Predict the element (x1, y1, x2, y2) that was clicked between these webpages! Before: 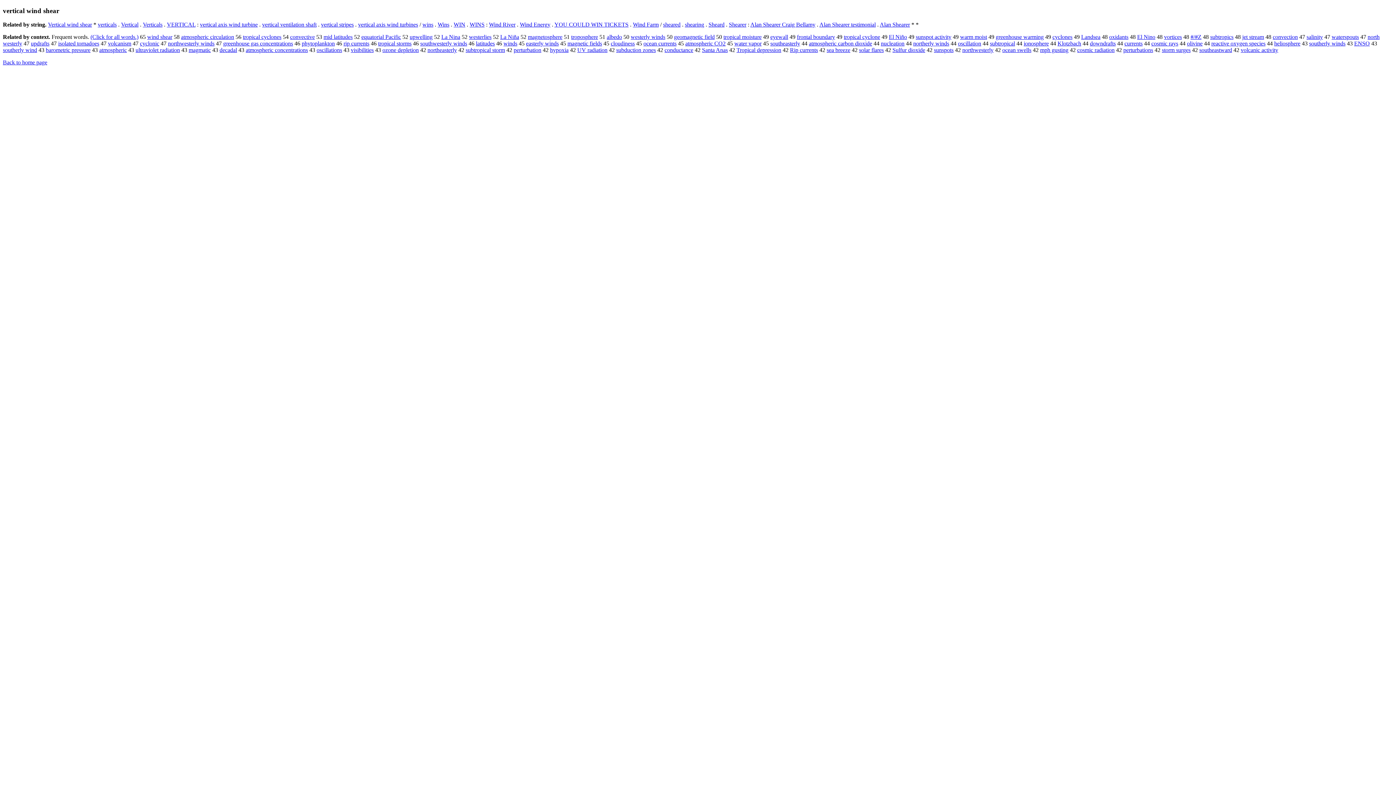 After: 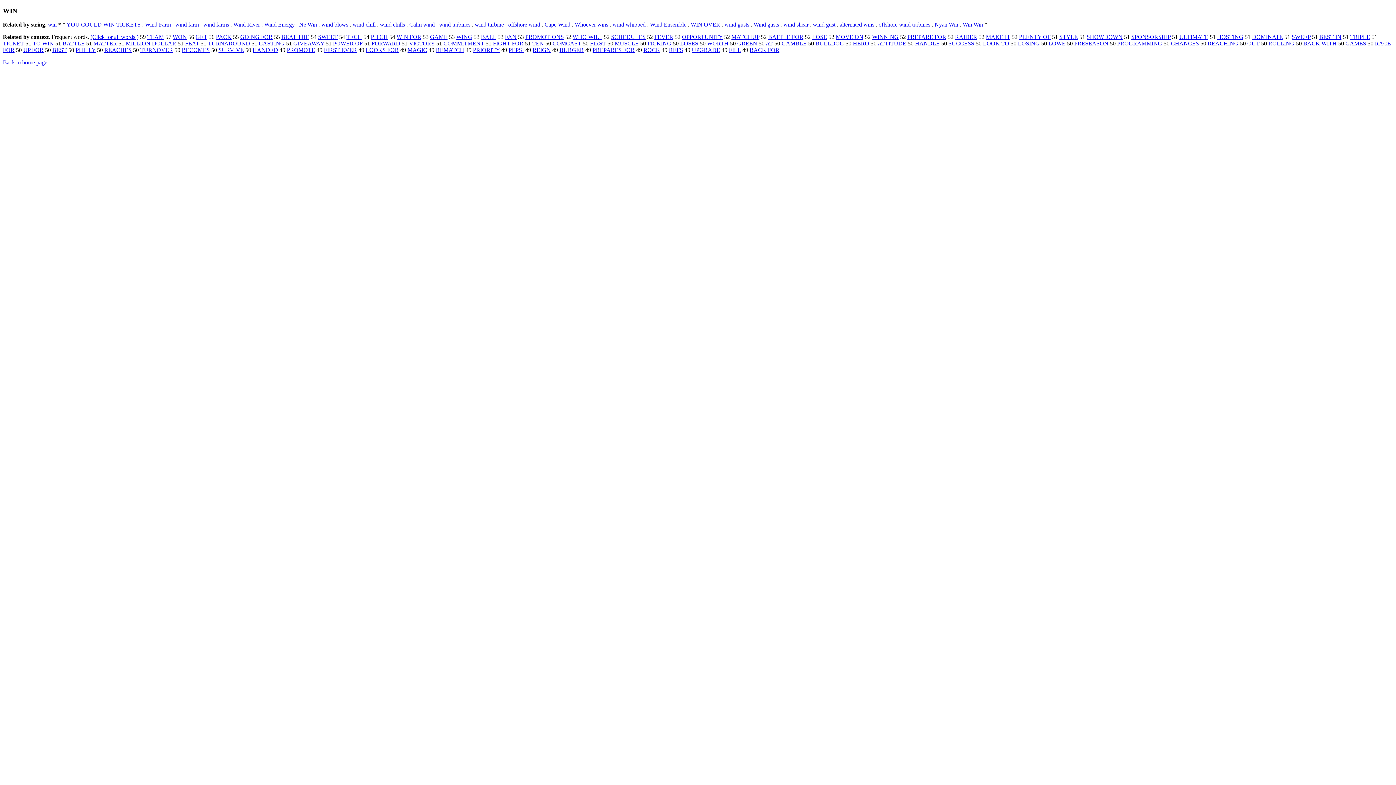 Action: bbox: (453, 21, 465, 27) label: WIN